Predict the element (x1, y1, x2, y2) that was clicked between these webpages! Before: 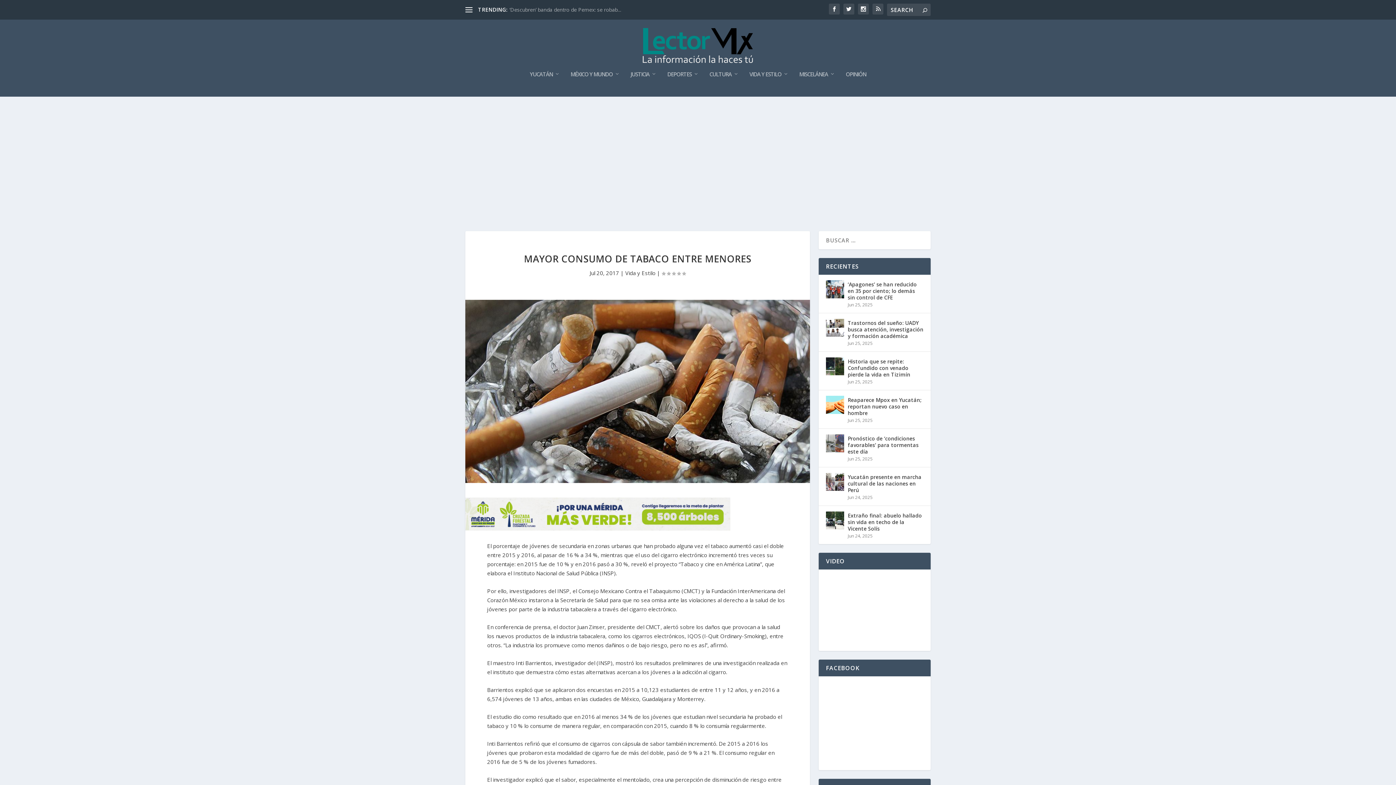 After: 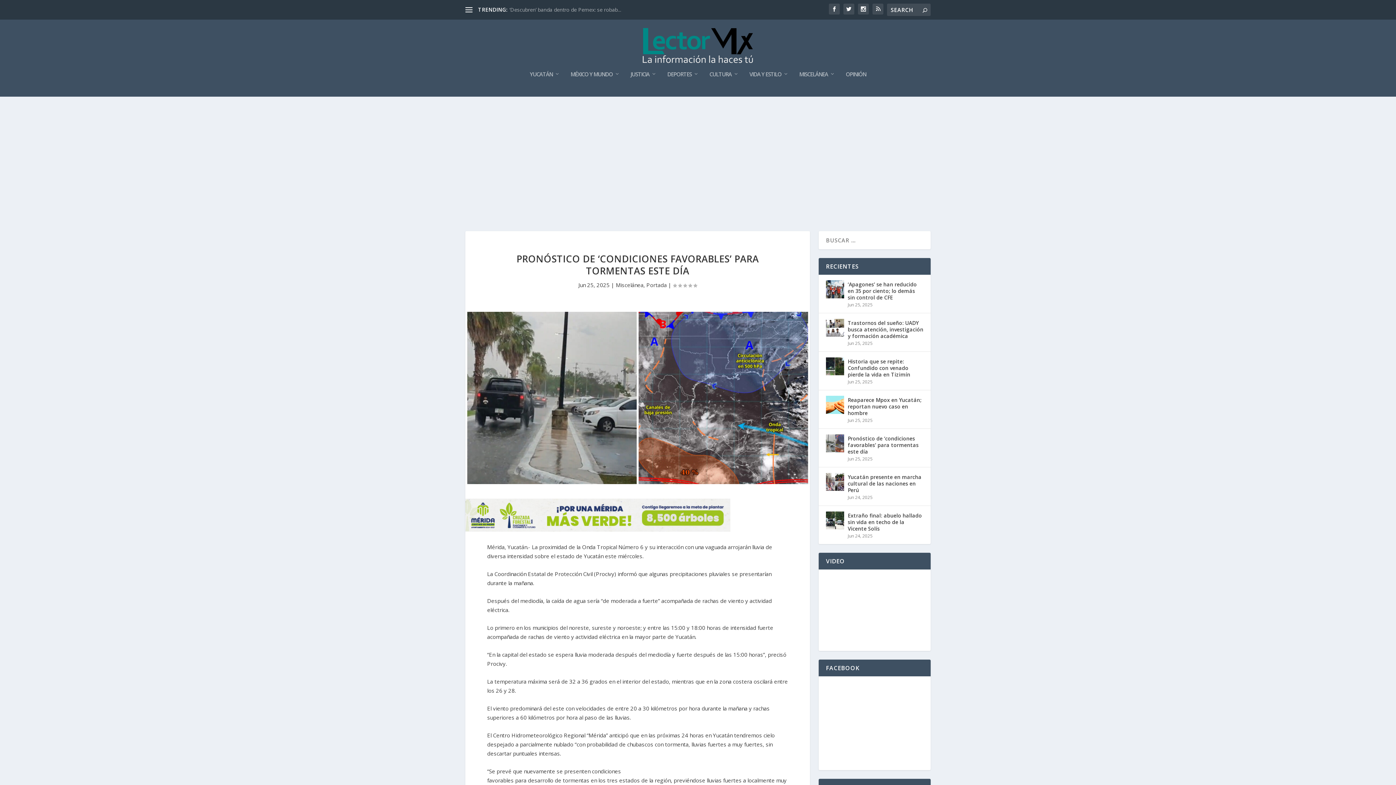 Action: label: Pronóstico de ‘condiciones favorables’ para tormentas este día bbox: (848, 434, 923, 456)